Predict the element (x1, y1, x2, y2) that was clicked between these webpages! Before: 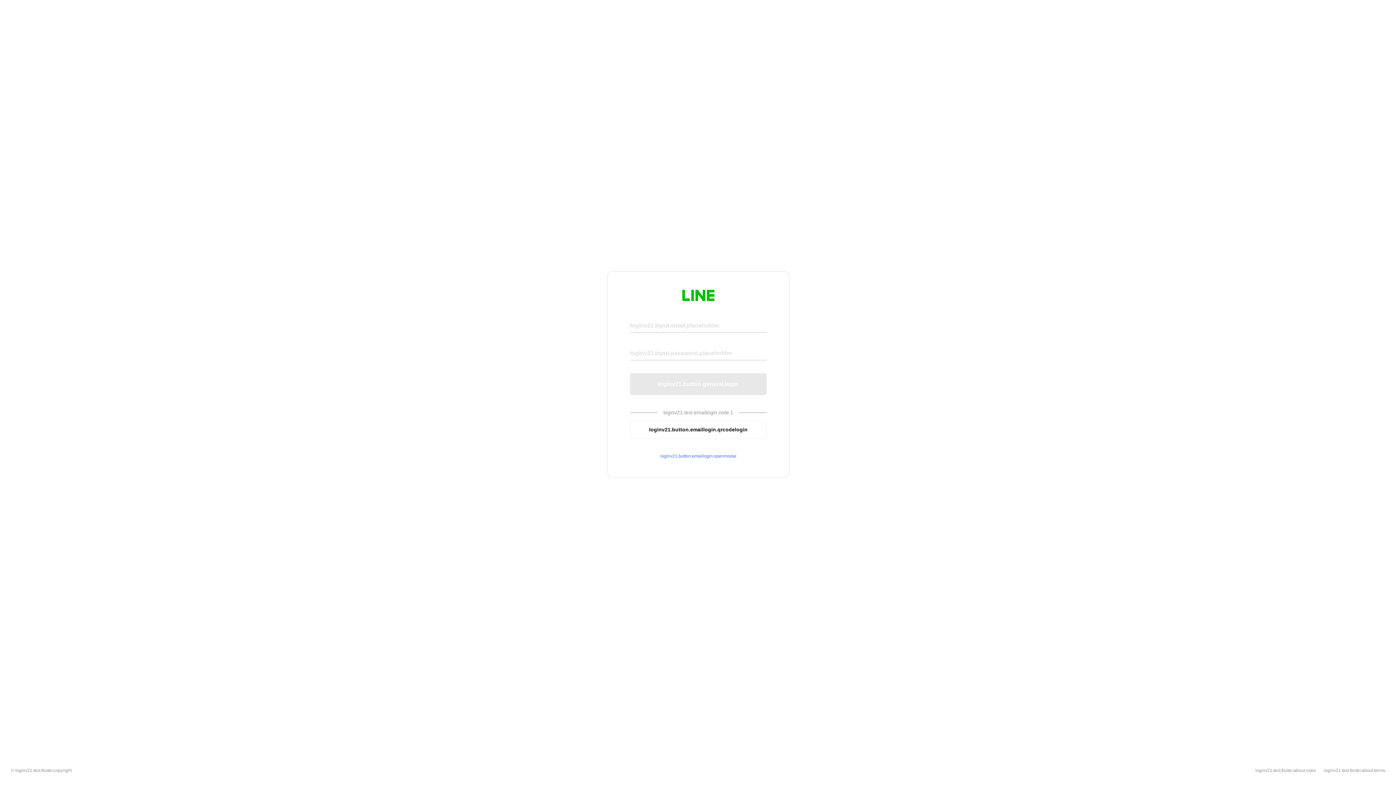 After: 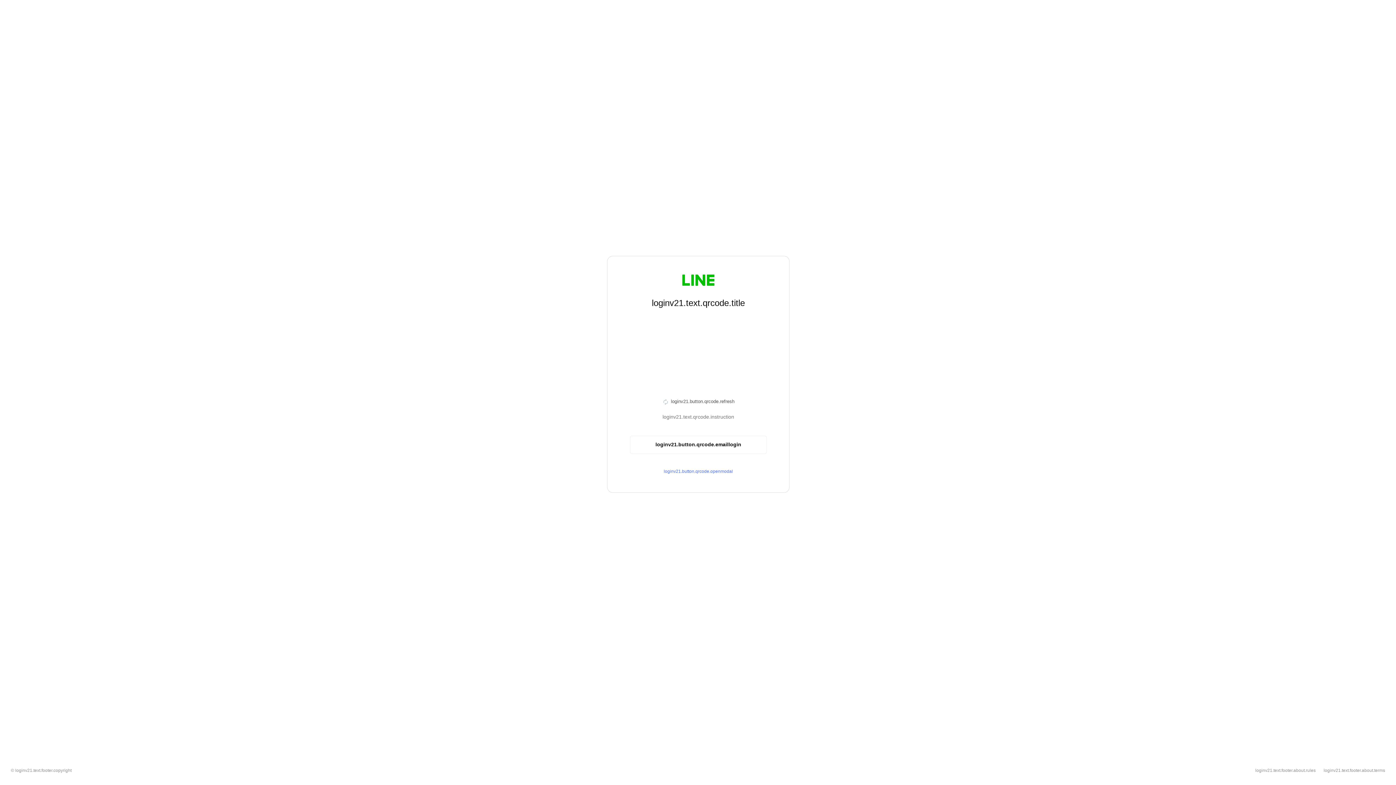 Action: label: loginv21.button.emaillogin.qrcodelogin bbox: (630, 420, 766, 439)